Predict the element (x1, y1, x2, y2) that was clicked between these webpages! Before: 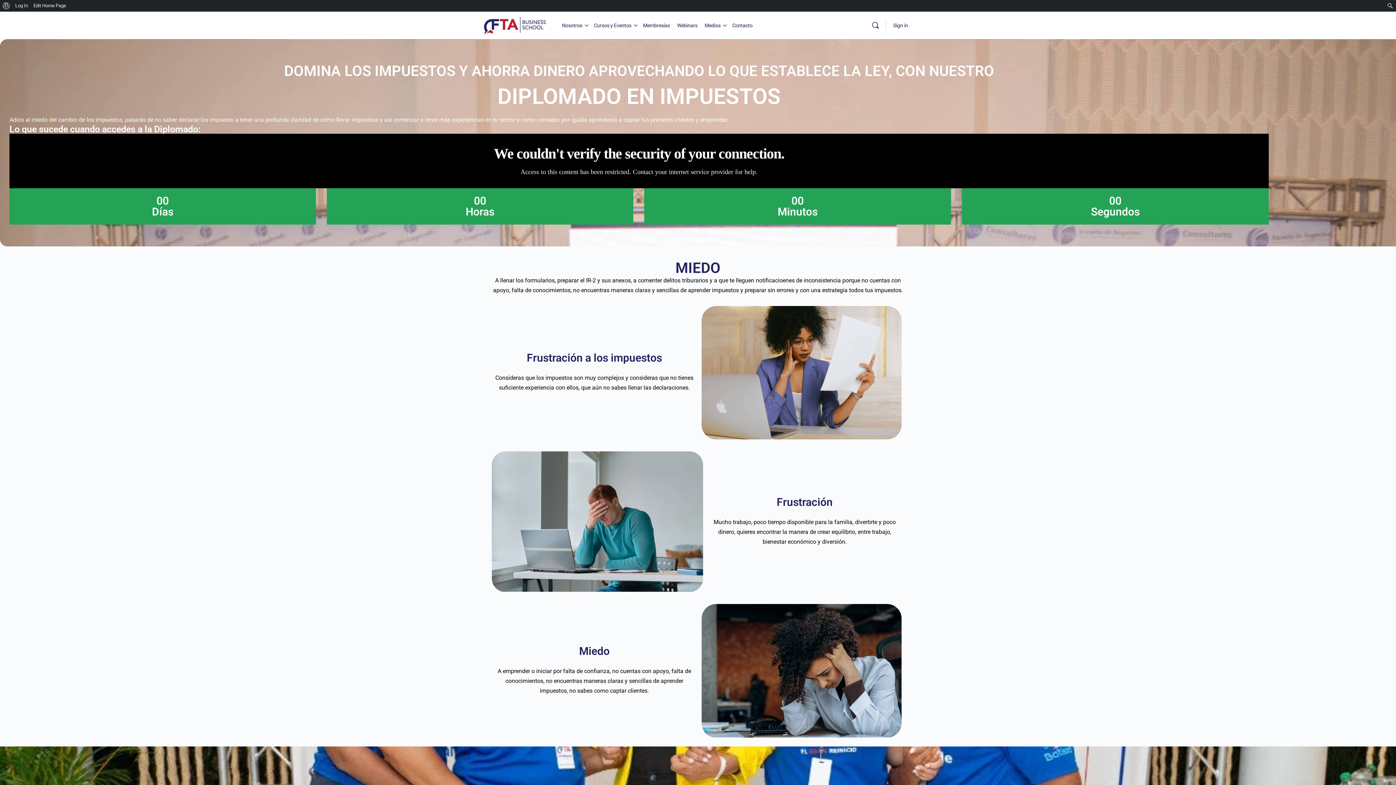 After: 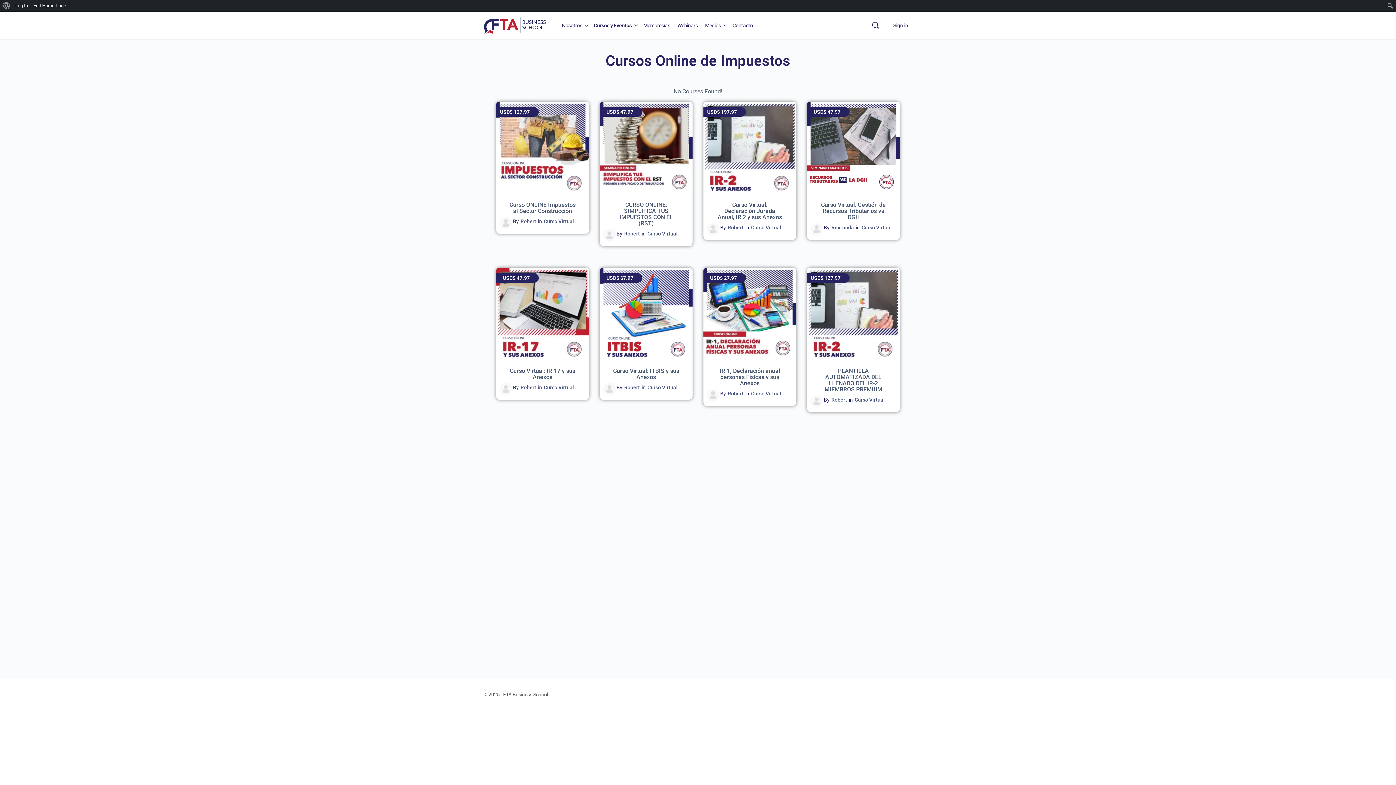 Action: label: Cursos y Eventos bbox: (594, 11, 631, 39)